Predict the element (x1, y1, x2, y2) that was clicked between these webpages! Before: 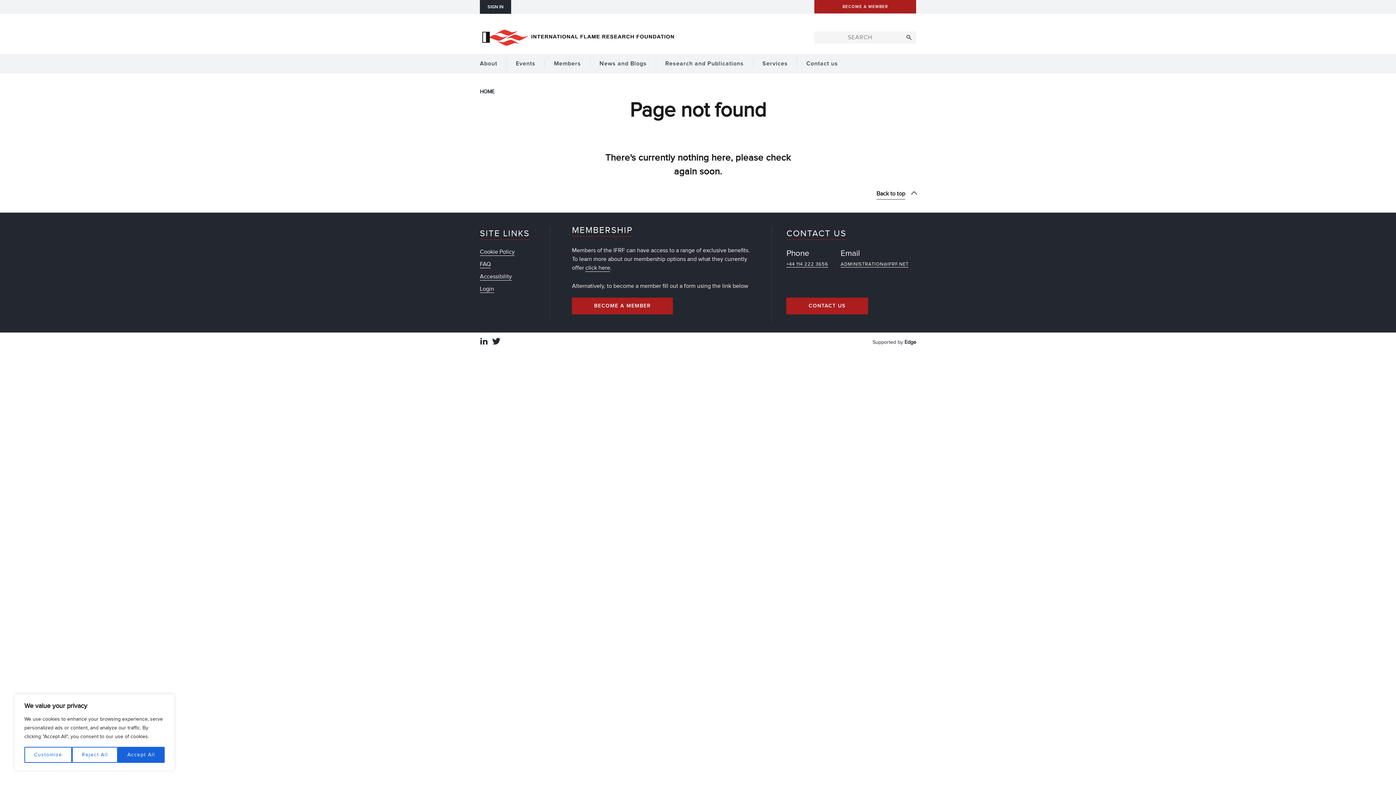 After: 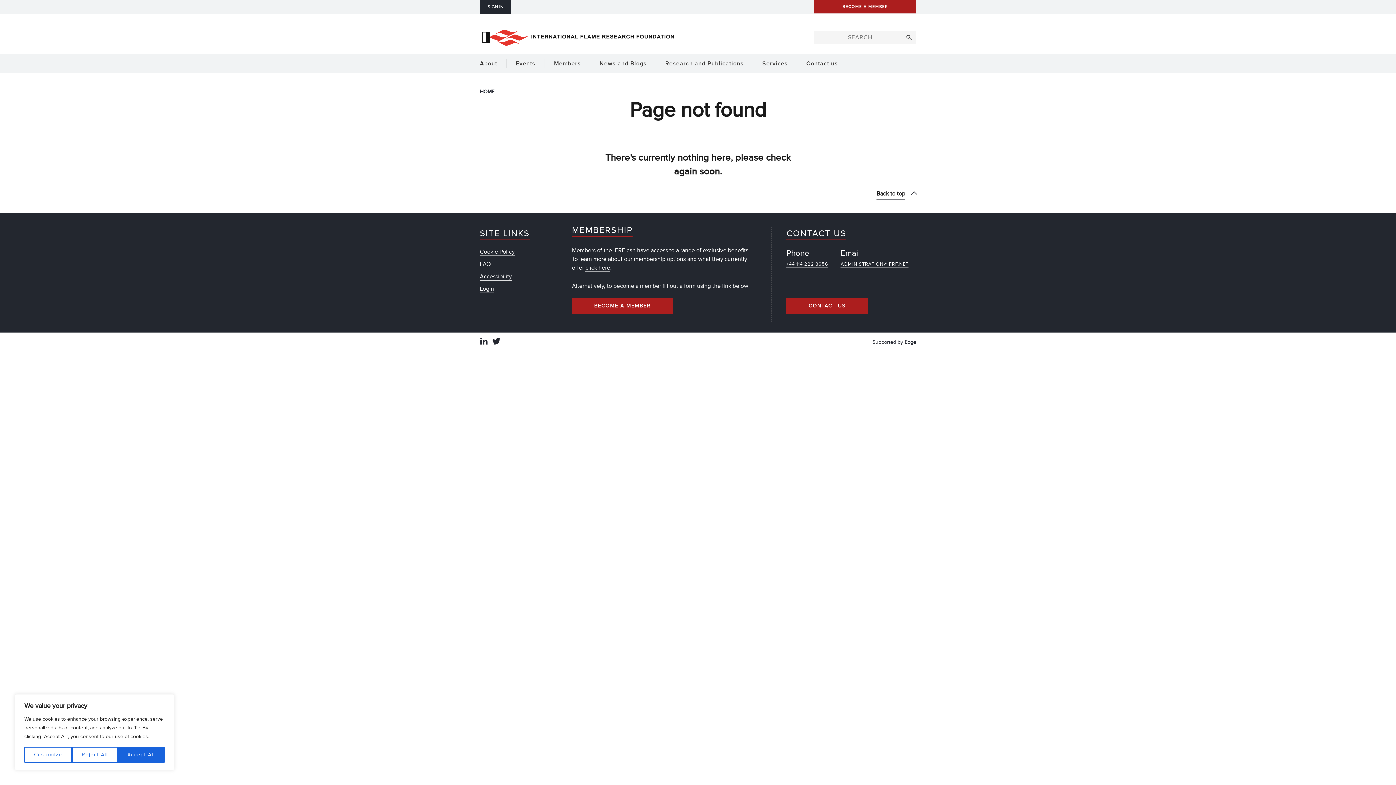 Action: bbox: (492, 337, 500, 347)